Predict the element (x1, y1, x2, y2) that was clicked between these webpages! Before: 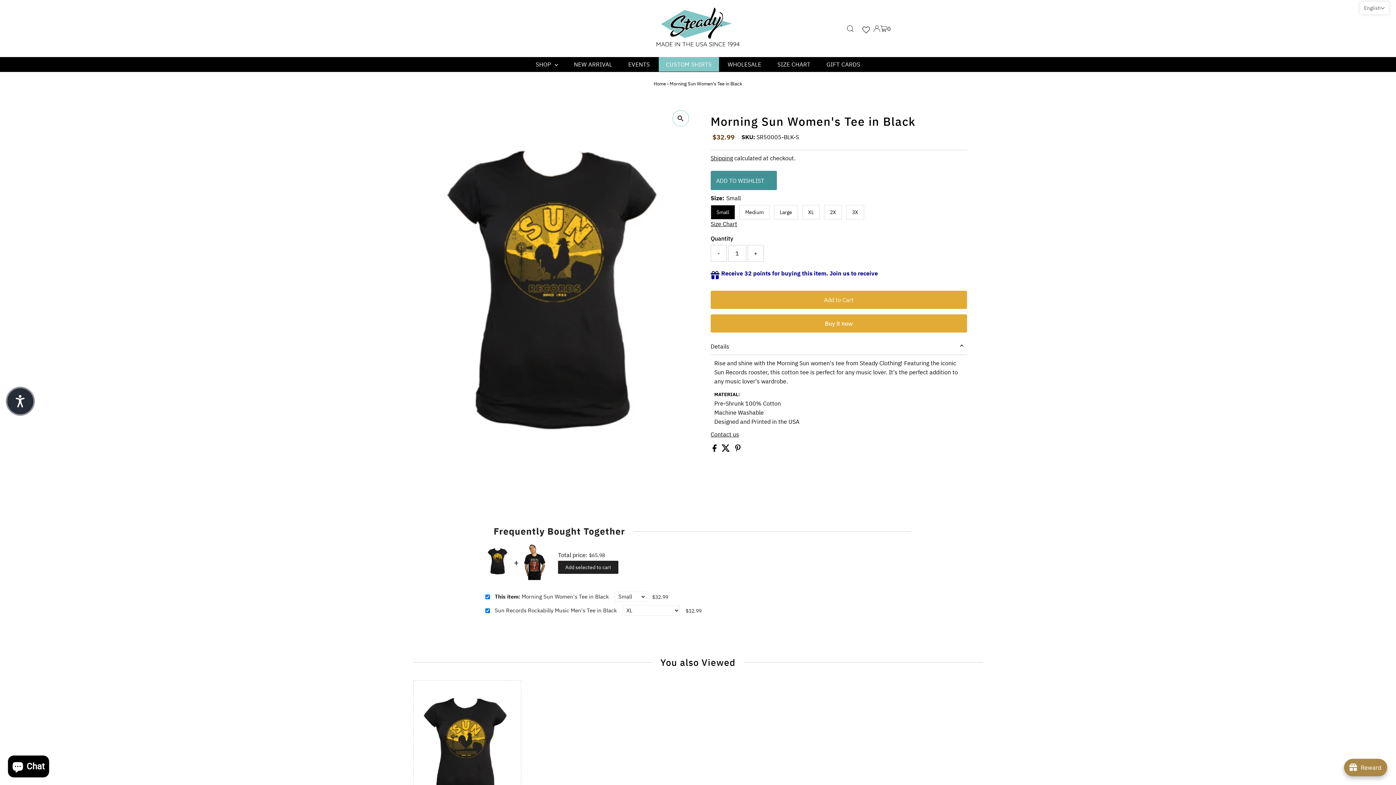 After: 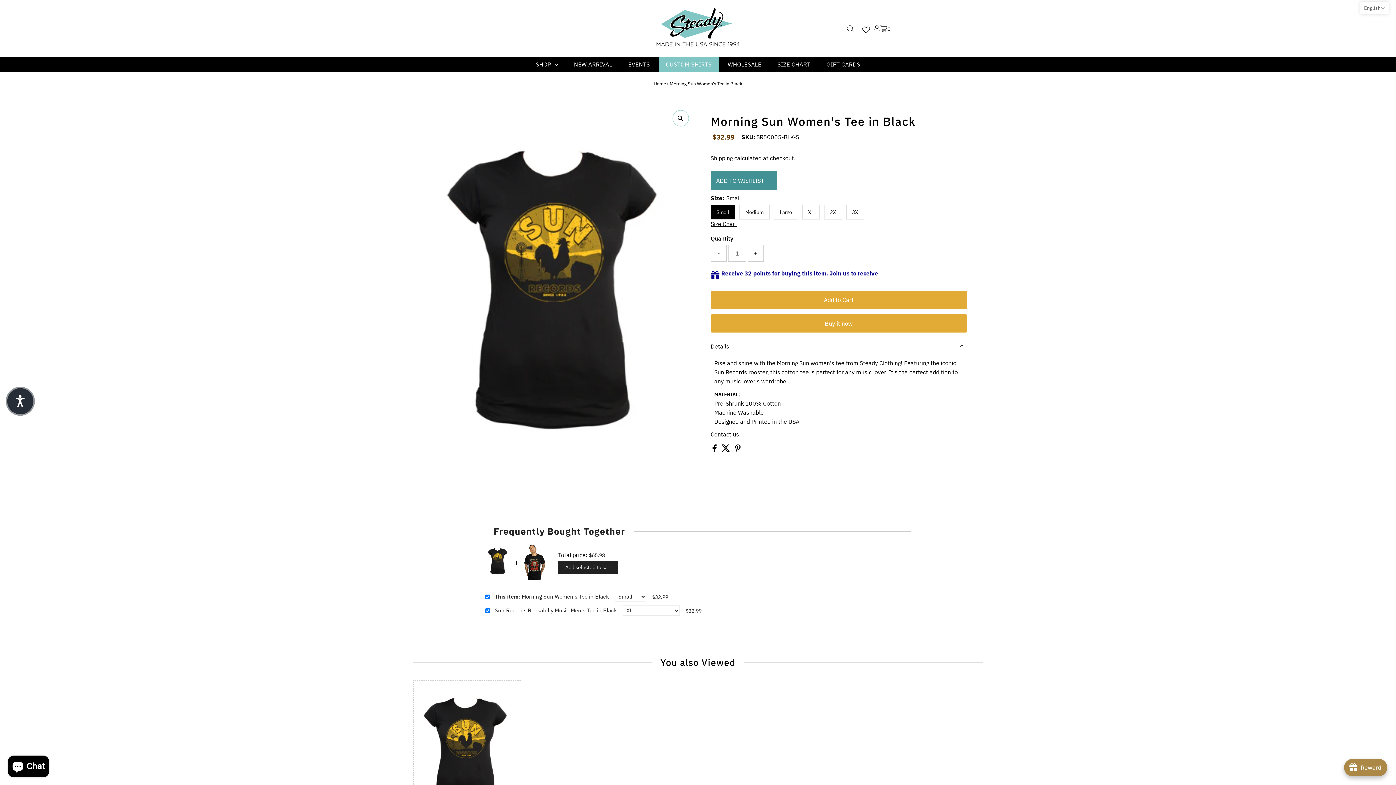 Action: bbox: (853, 23, 879, 33)